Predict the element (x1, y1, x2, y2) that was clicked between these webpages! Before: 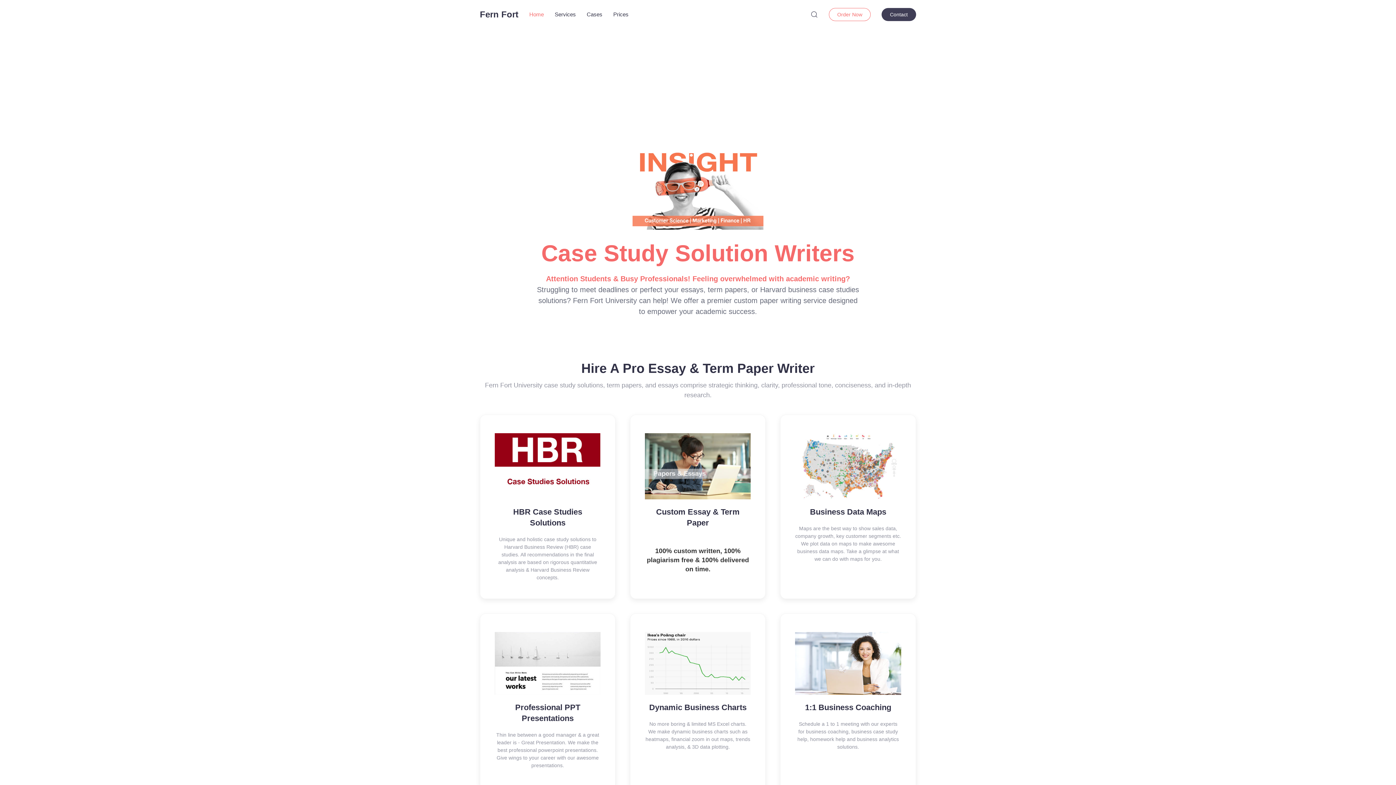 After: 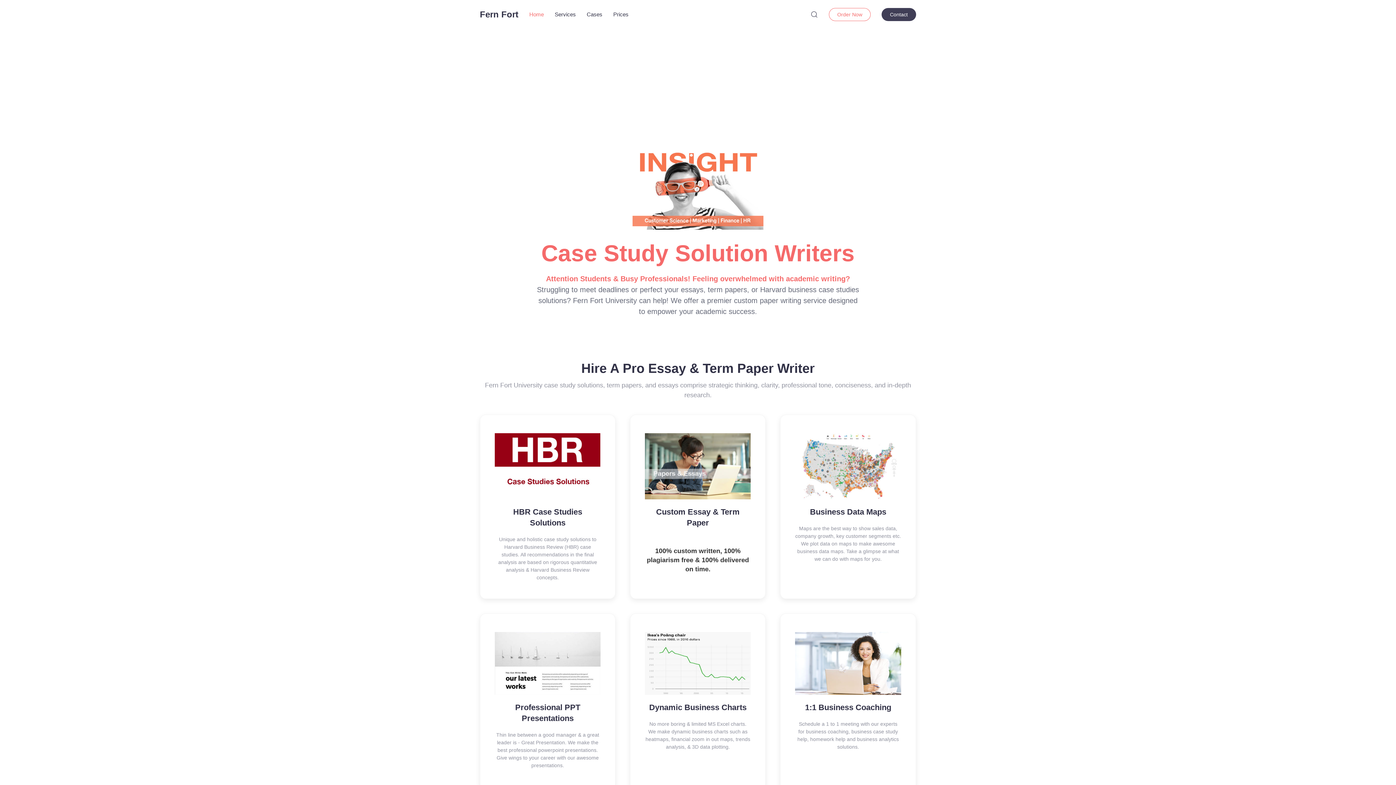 Action: label: Hire A Pro Essay & Term Paper Writer bbox: (581, 361, 814, 376)